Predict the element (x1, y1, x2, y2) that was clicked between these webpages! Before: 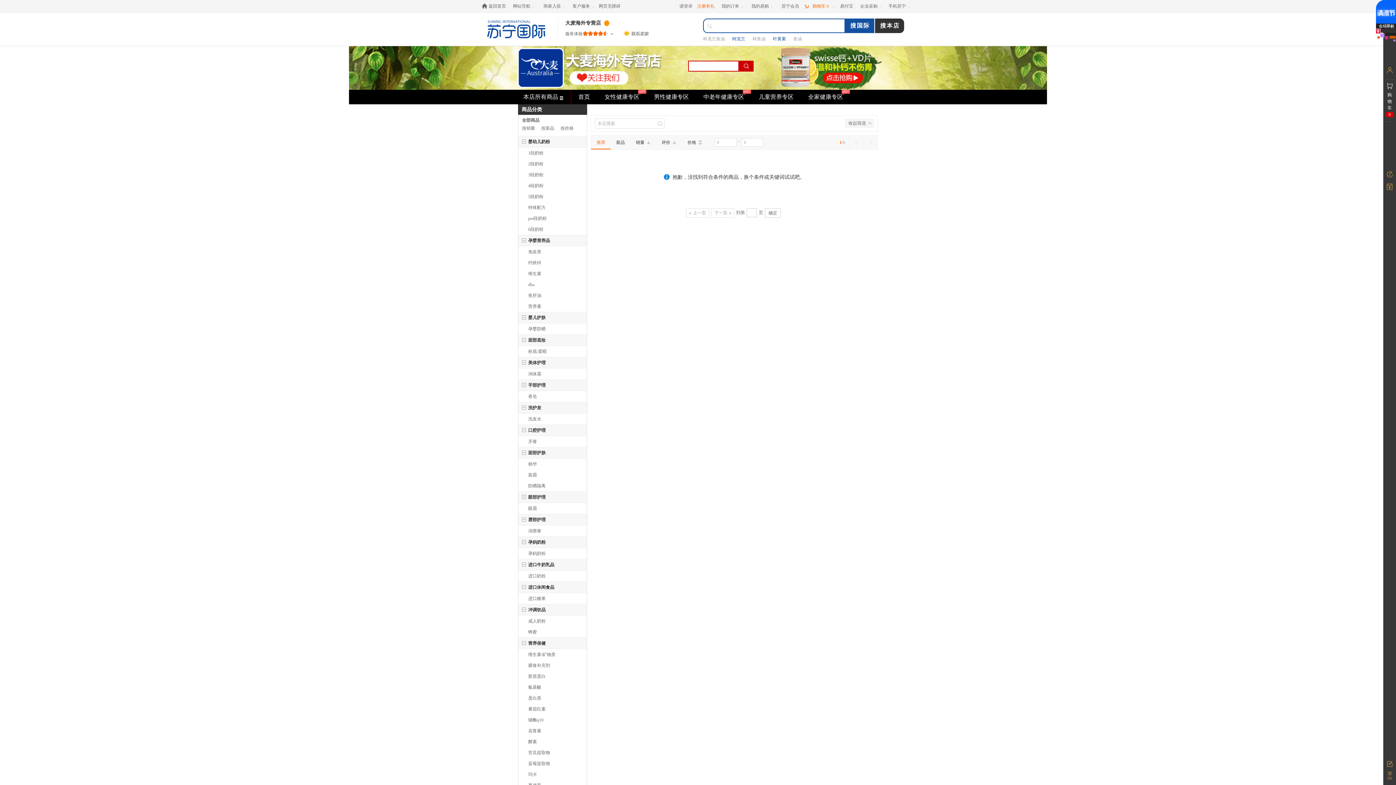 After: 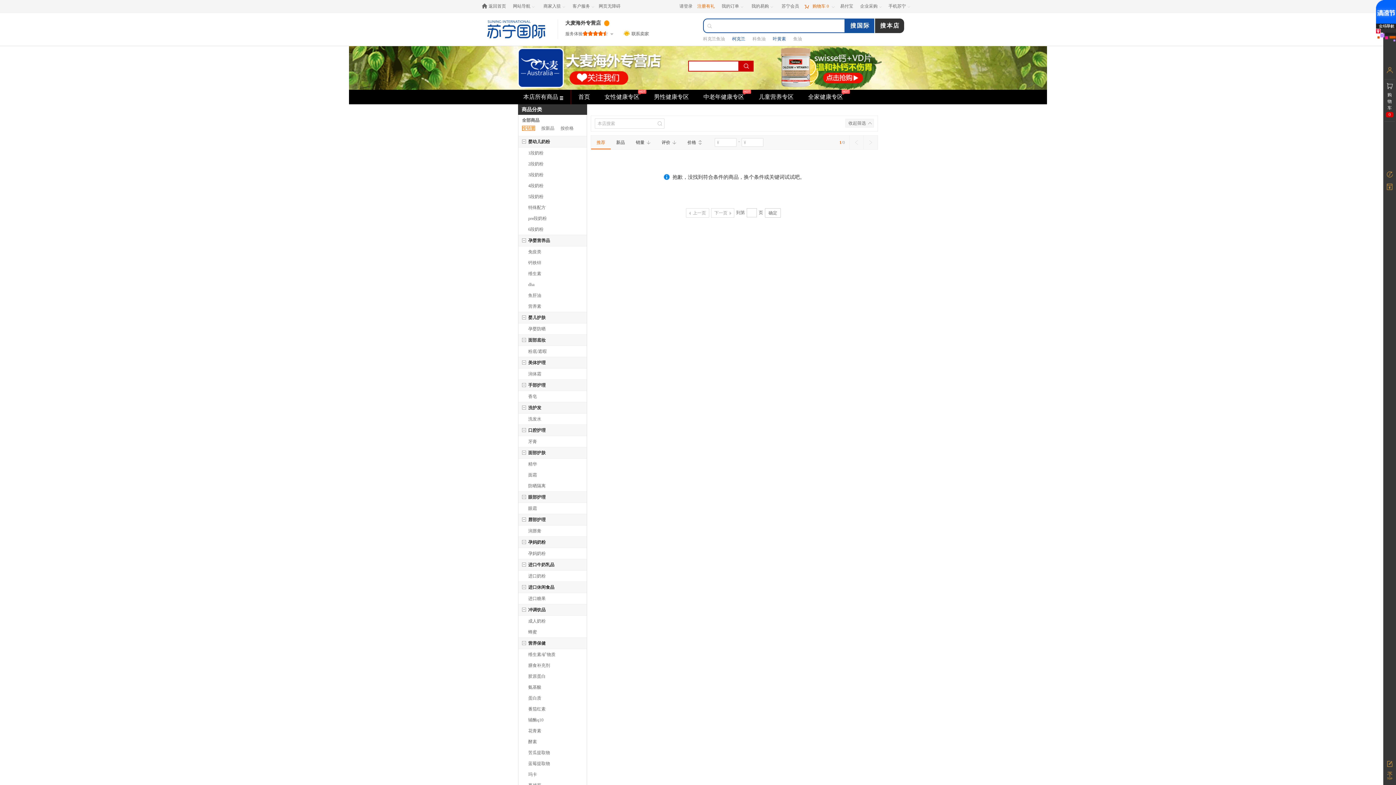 Action: label: 按销量 bbox: (522, 125, 535, 130)